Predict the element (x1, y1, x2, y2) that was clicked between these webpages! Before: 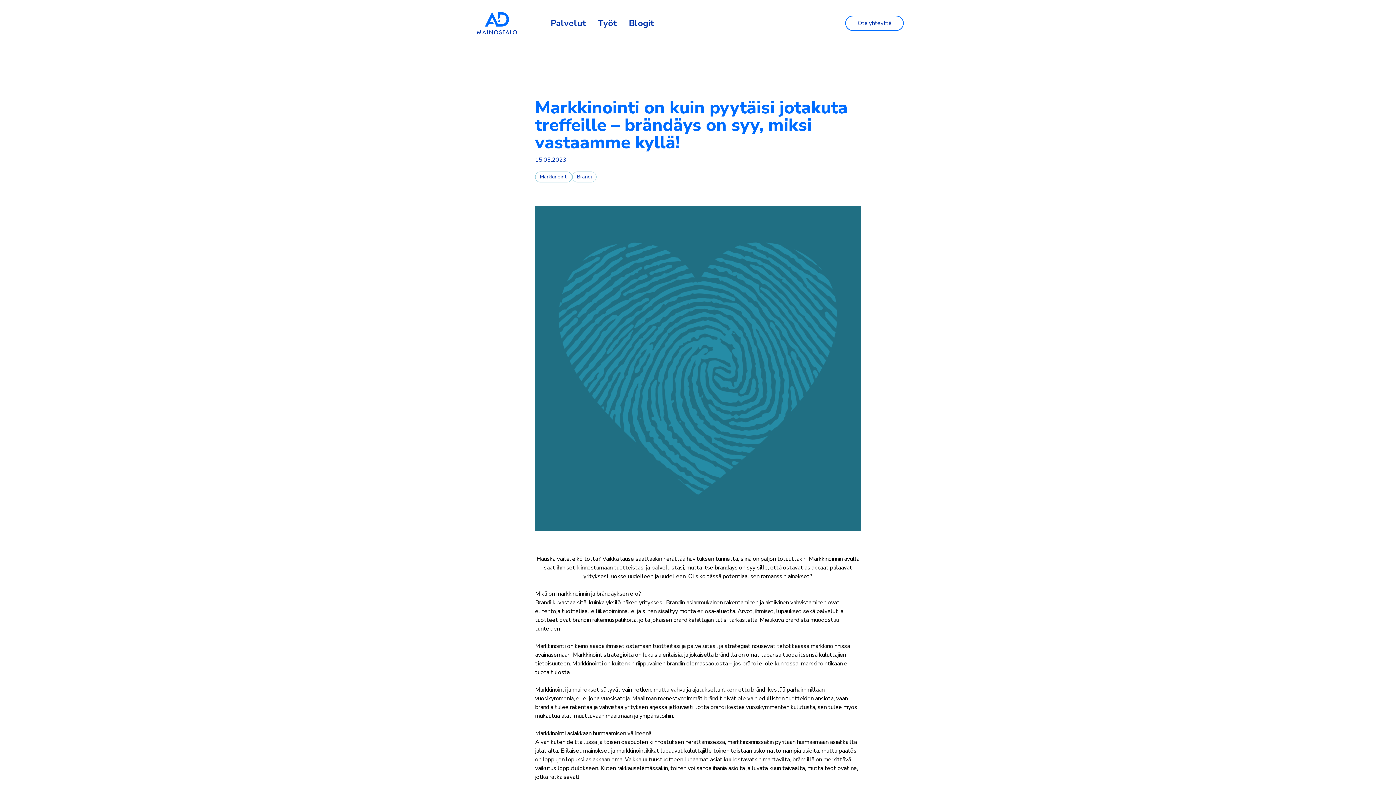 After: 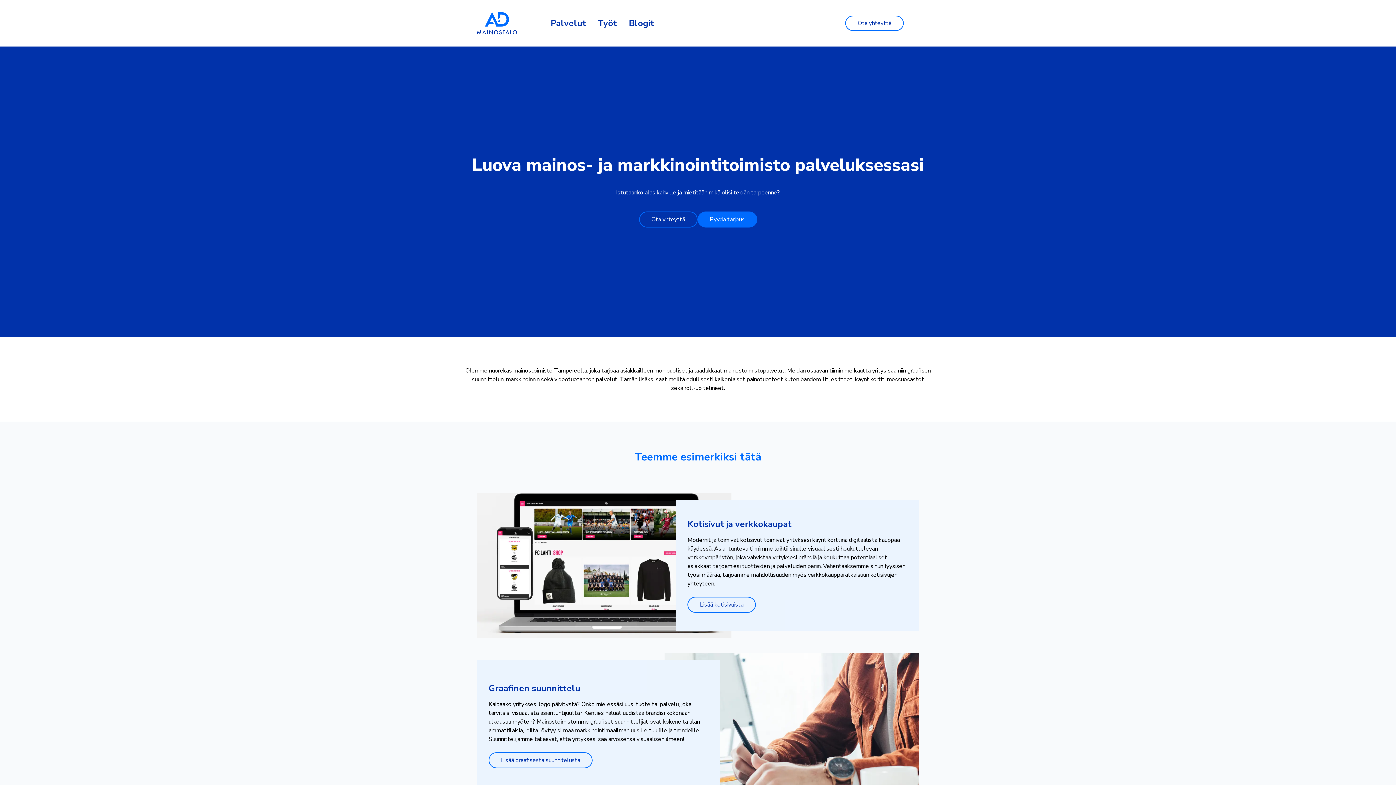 Action: bbox: (477, 12, 550, 34)